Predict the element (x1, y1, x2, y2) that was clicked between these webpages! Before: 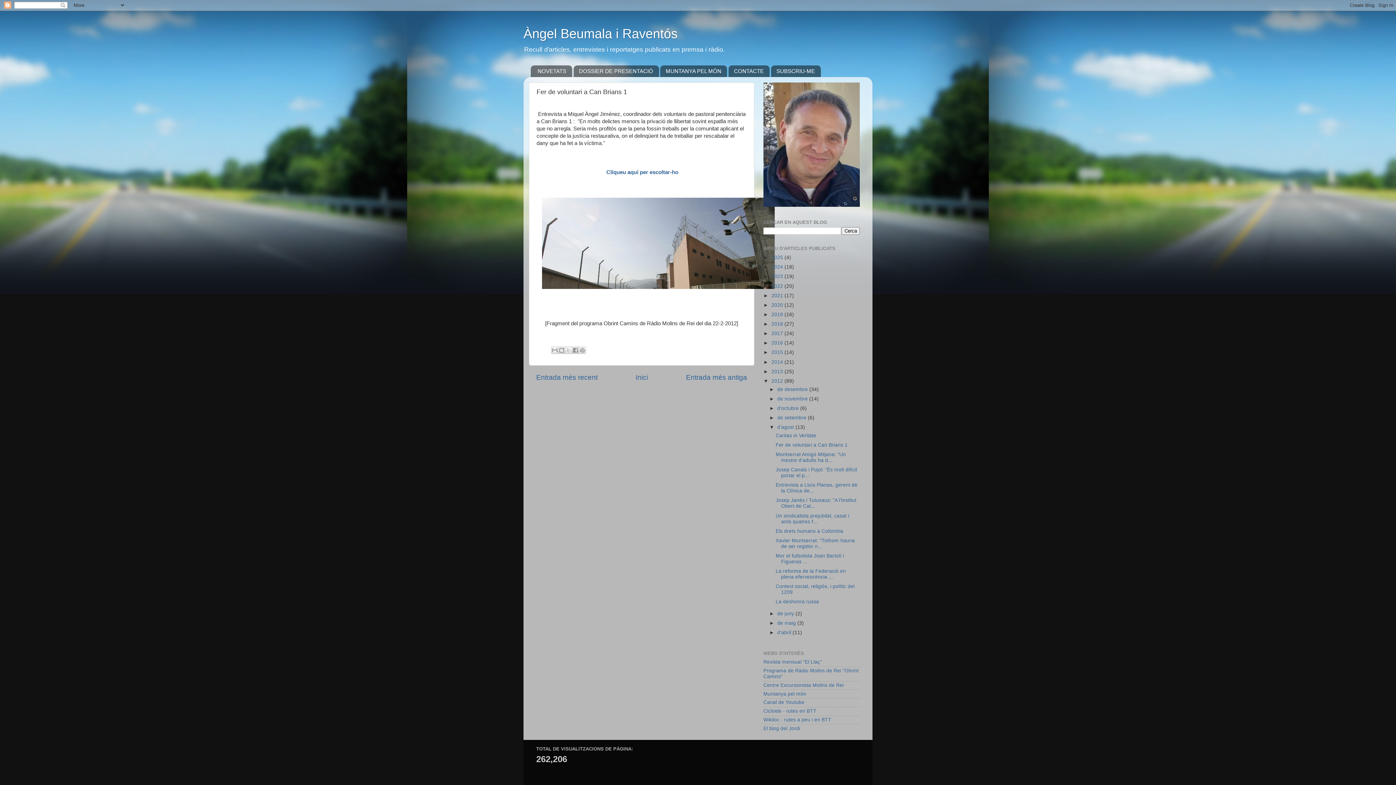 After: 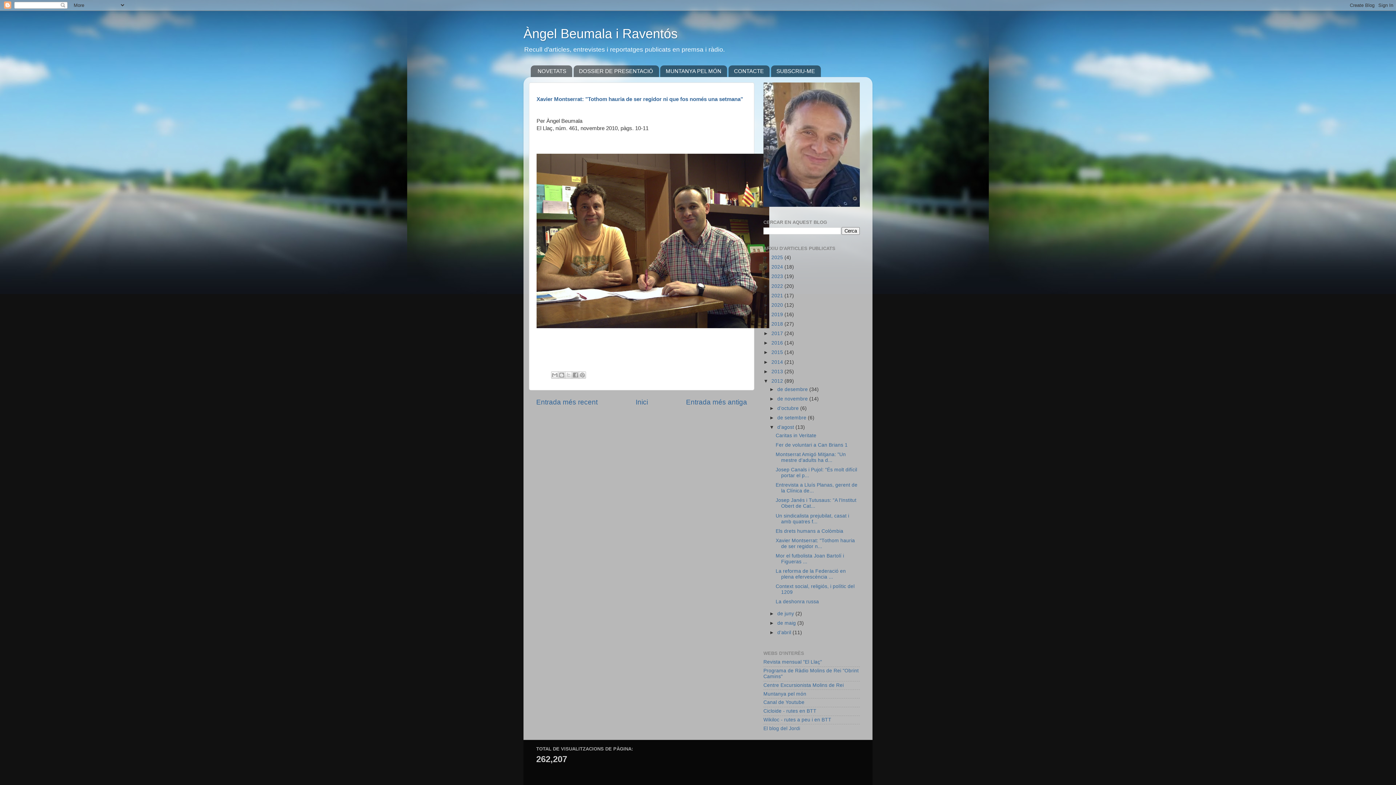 Action: bbox: (775, 538, 855, 549) label: Xavier Montserrat: "Tothom hauria de ser regidor n...